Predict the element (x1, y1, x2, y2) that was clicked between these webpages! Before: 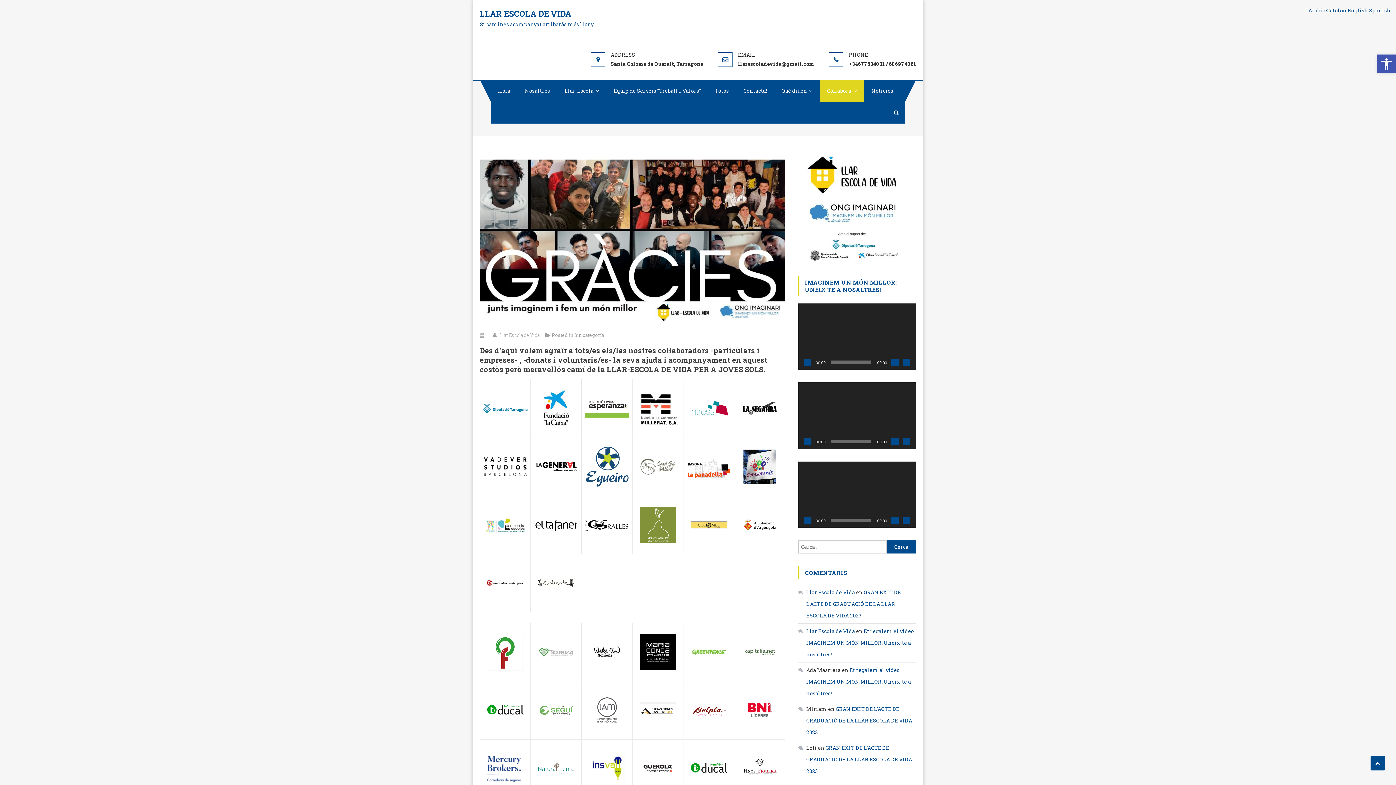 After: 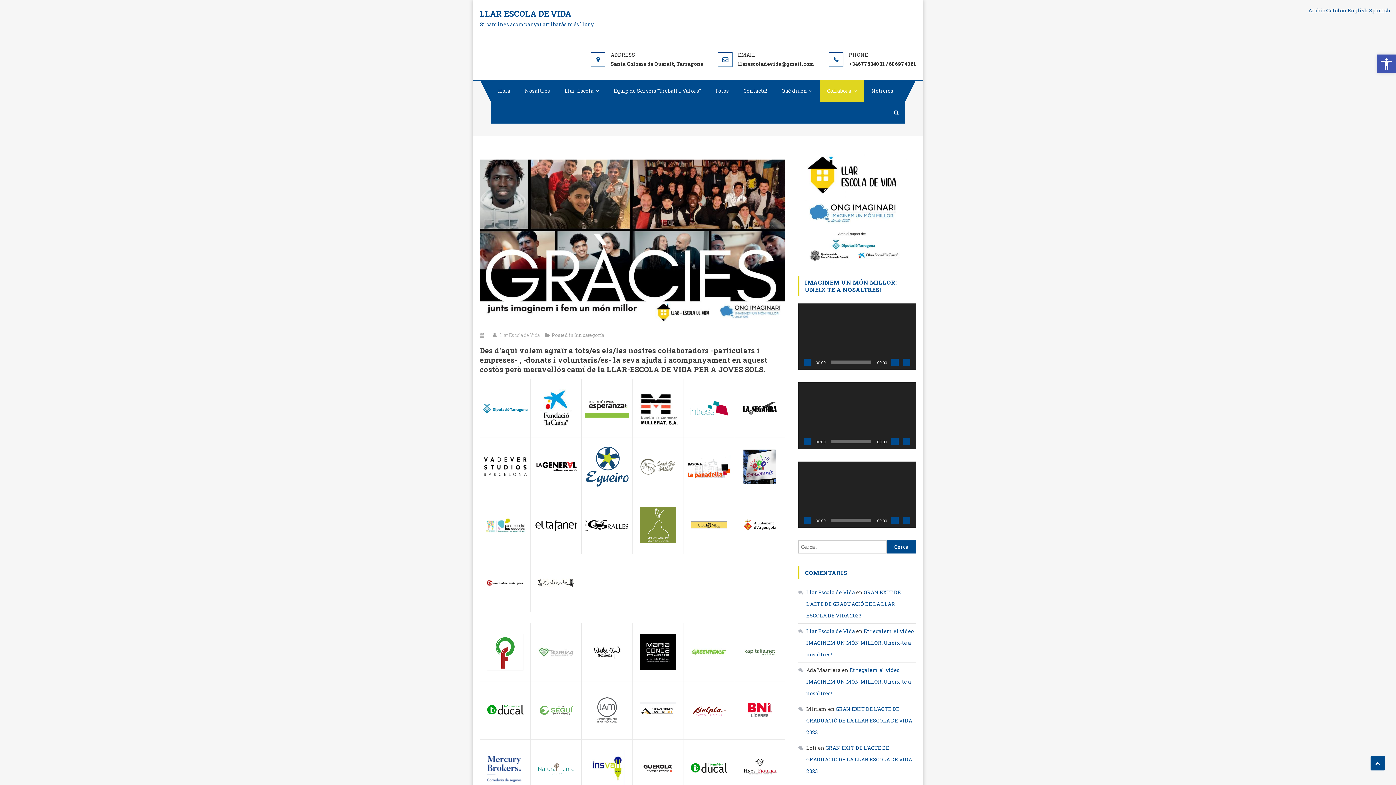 Action: bbox: (804, 438, 811, 445) label: Reprodueix